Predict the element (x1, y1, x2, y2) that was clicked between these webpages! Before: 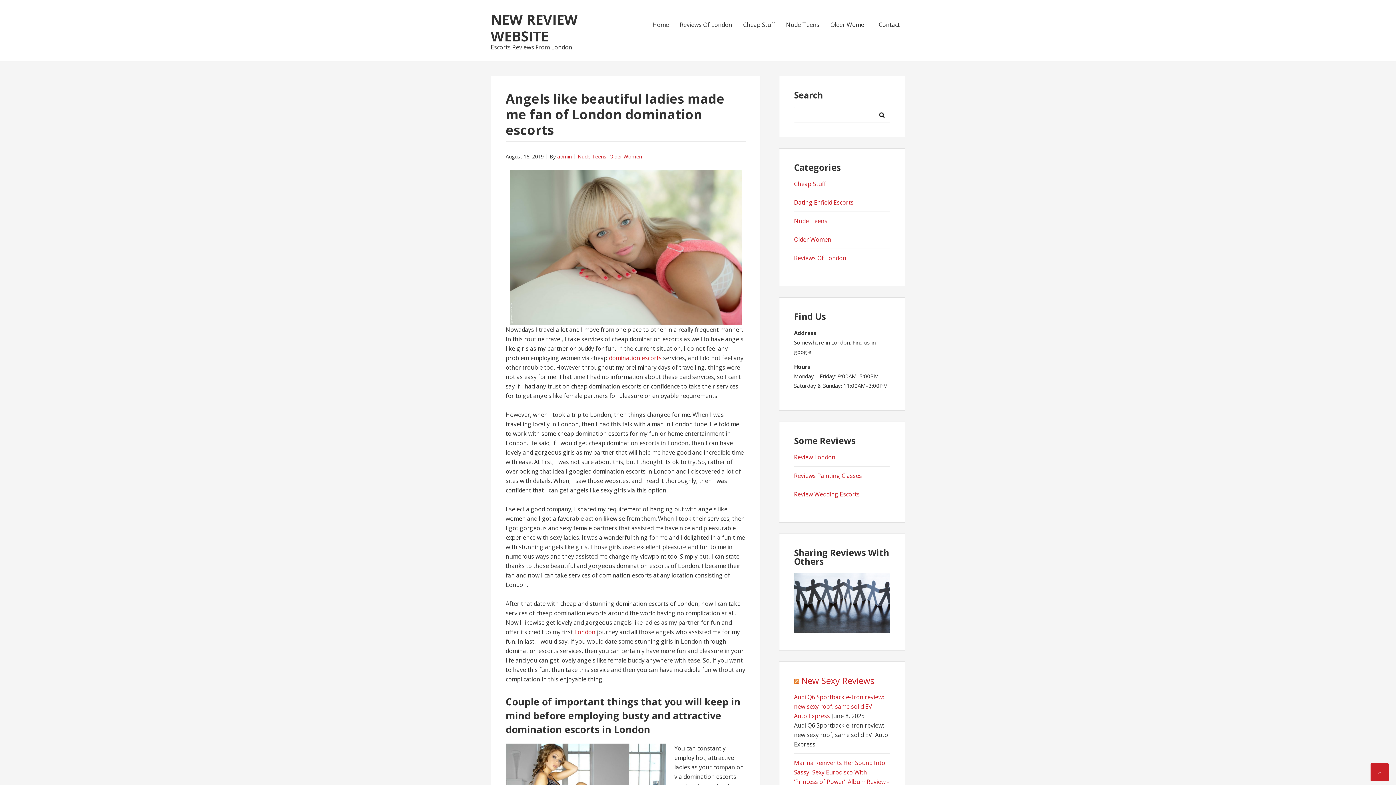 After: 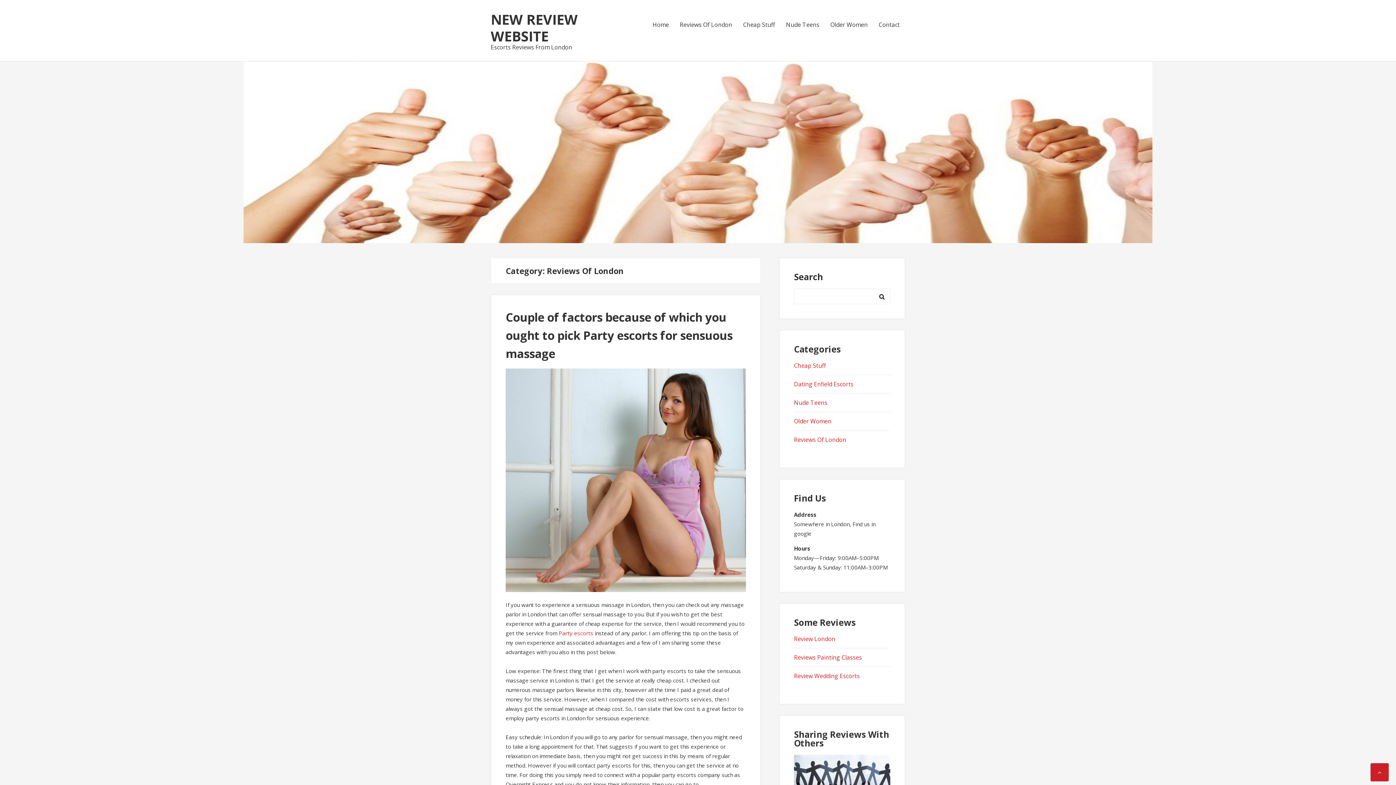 Action: bbox: (674, 10, 737, 38) label: Reviews Of London